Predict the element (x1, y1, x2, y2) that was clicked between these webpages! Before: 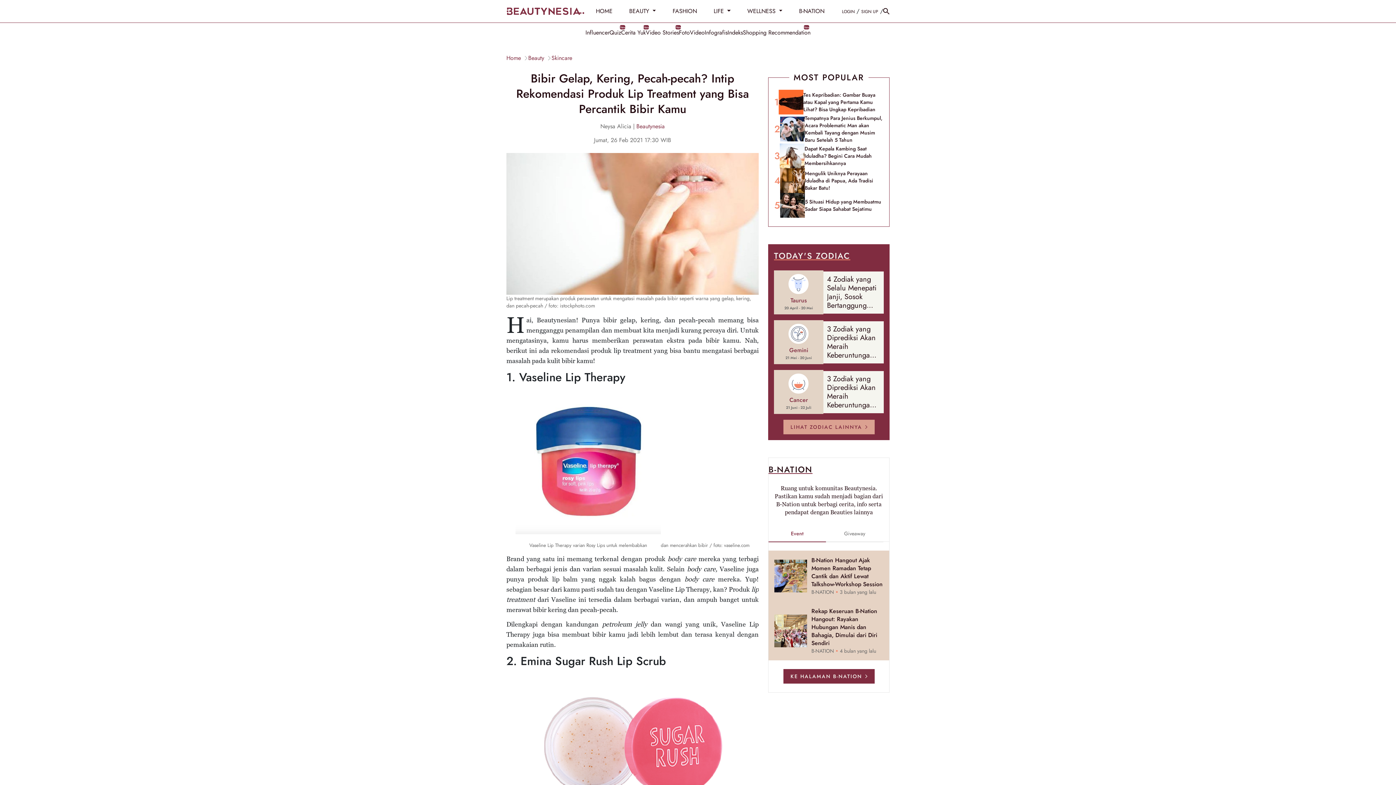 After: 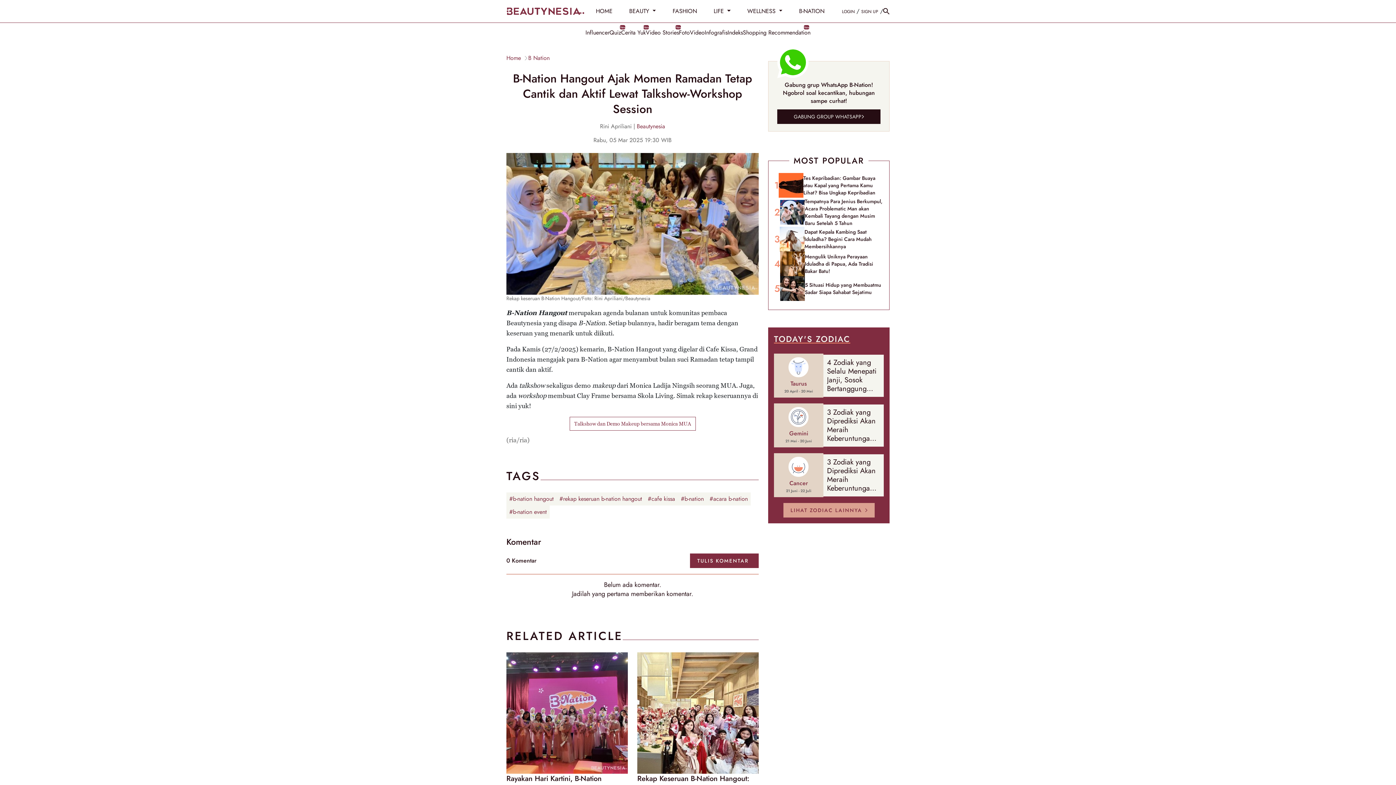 Action: bbox: (811, 556, 883, 588) label: B-Nation Hangout Ajak Momen Ramadan Tetap Cantik dan Aktif Lewat Talkshow-Workshop Session